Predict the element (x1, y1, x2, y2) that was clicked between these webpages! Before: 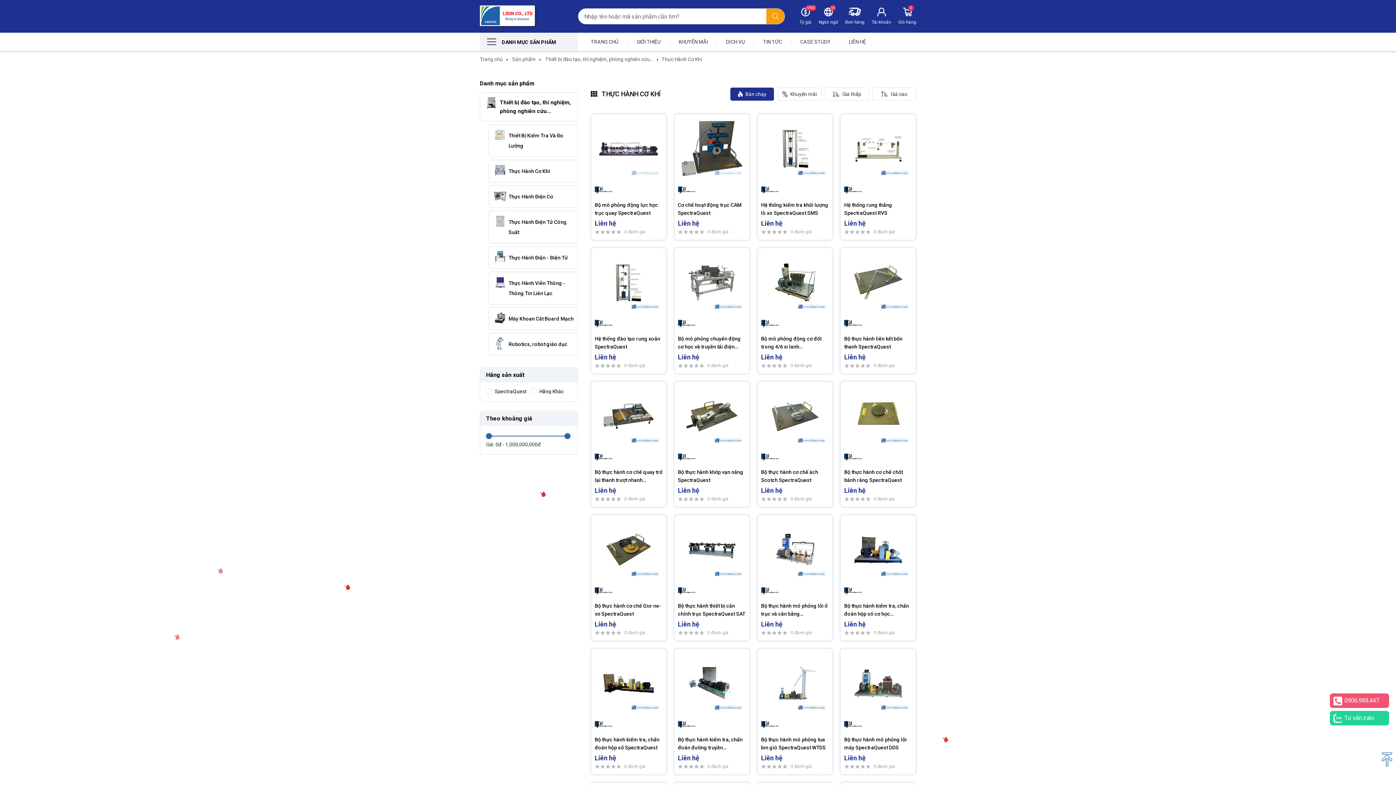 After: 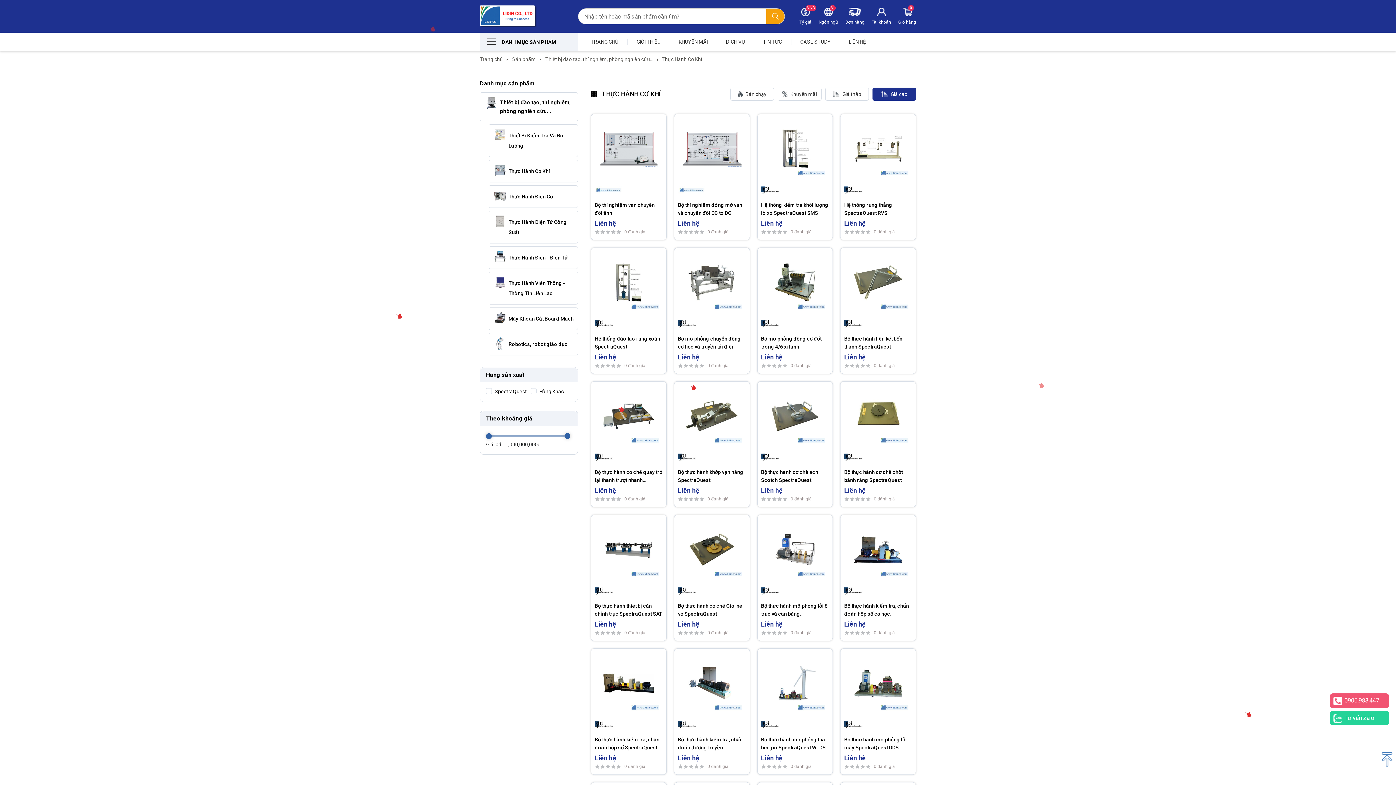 Action: label: Giá cao bbox: (872, 87, 916, 100)